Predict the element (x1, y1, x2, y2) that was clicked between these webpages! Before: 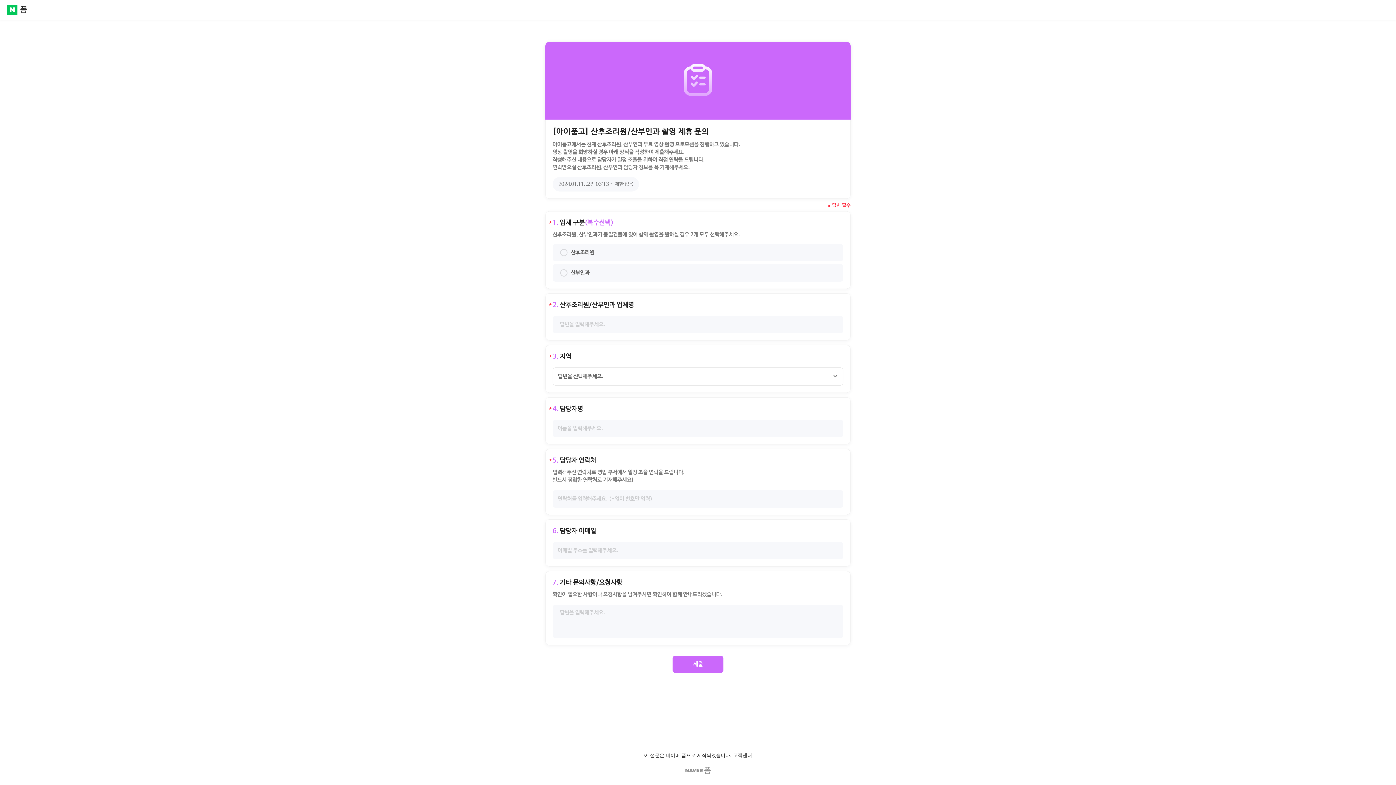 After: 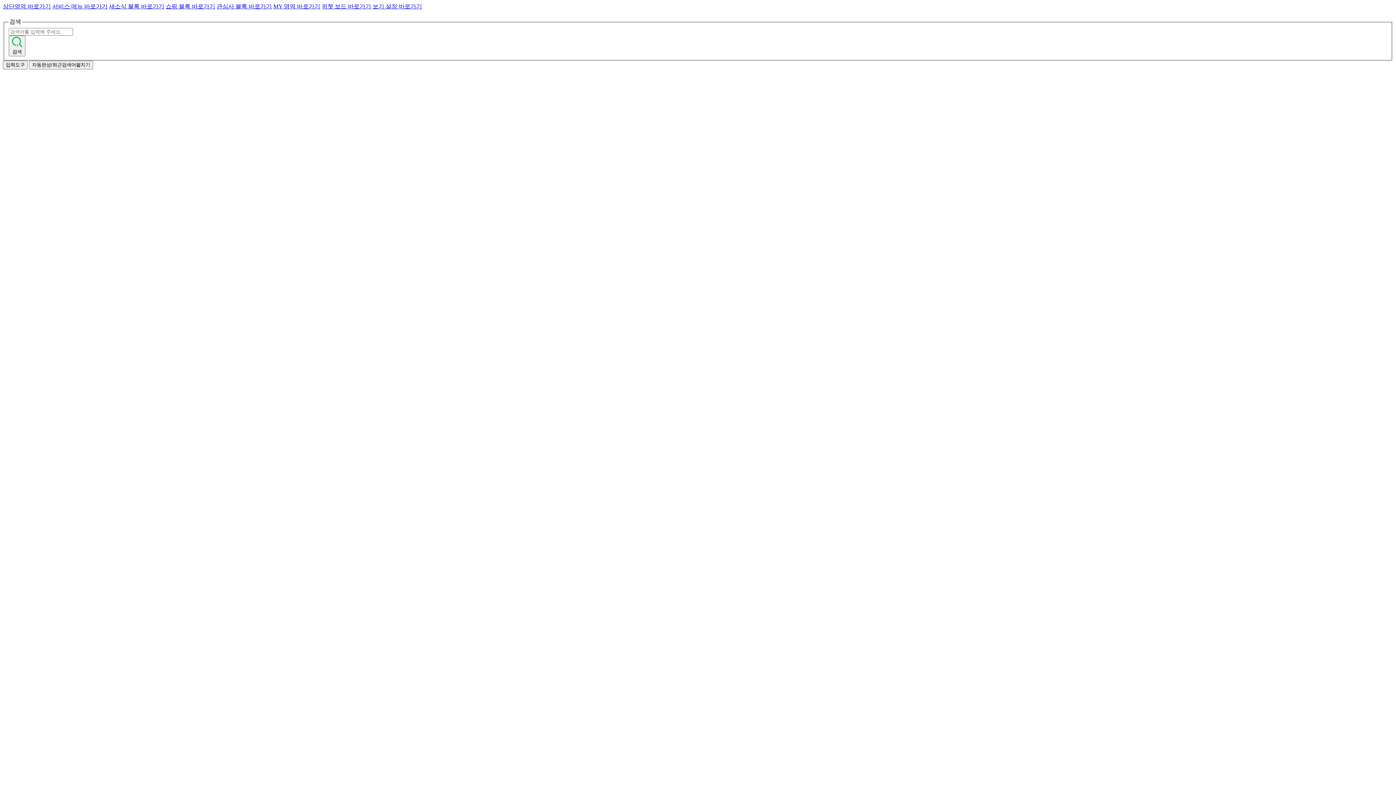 Action: label: Naver bbox: (7, 4, 17, 14)